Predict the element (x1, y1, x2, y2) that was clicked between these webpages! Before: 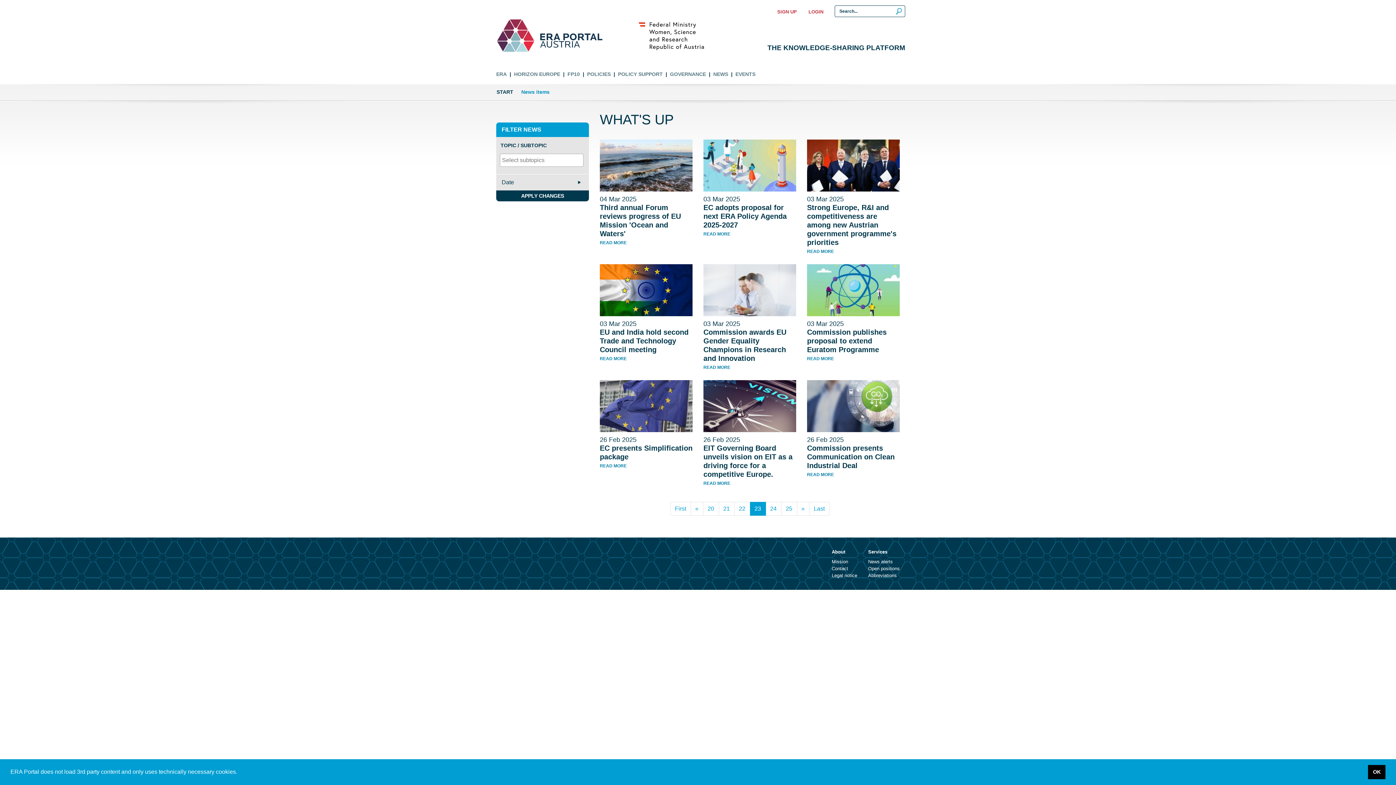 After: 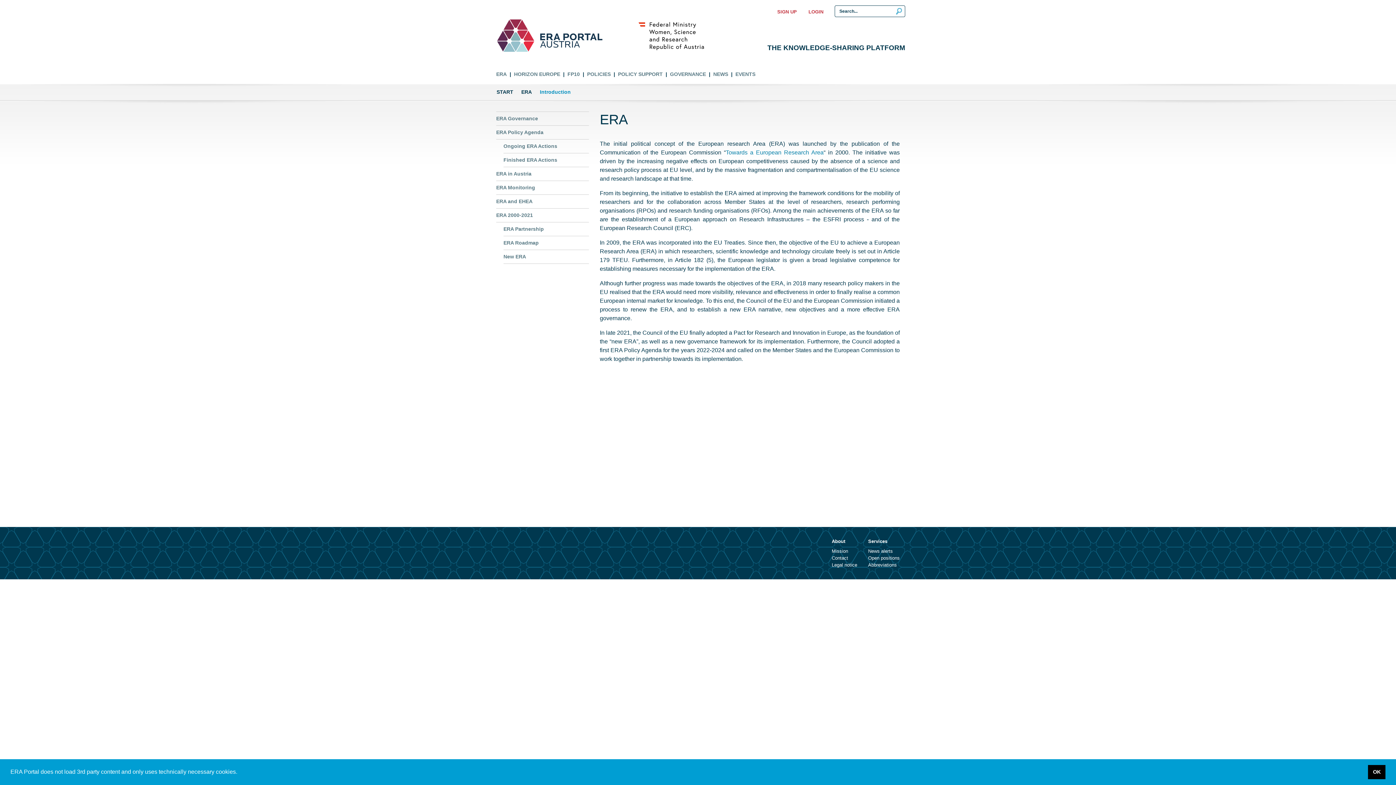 Action: label: ERA bbox: (496, 70, 514, 78)